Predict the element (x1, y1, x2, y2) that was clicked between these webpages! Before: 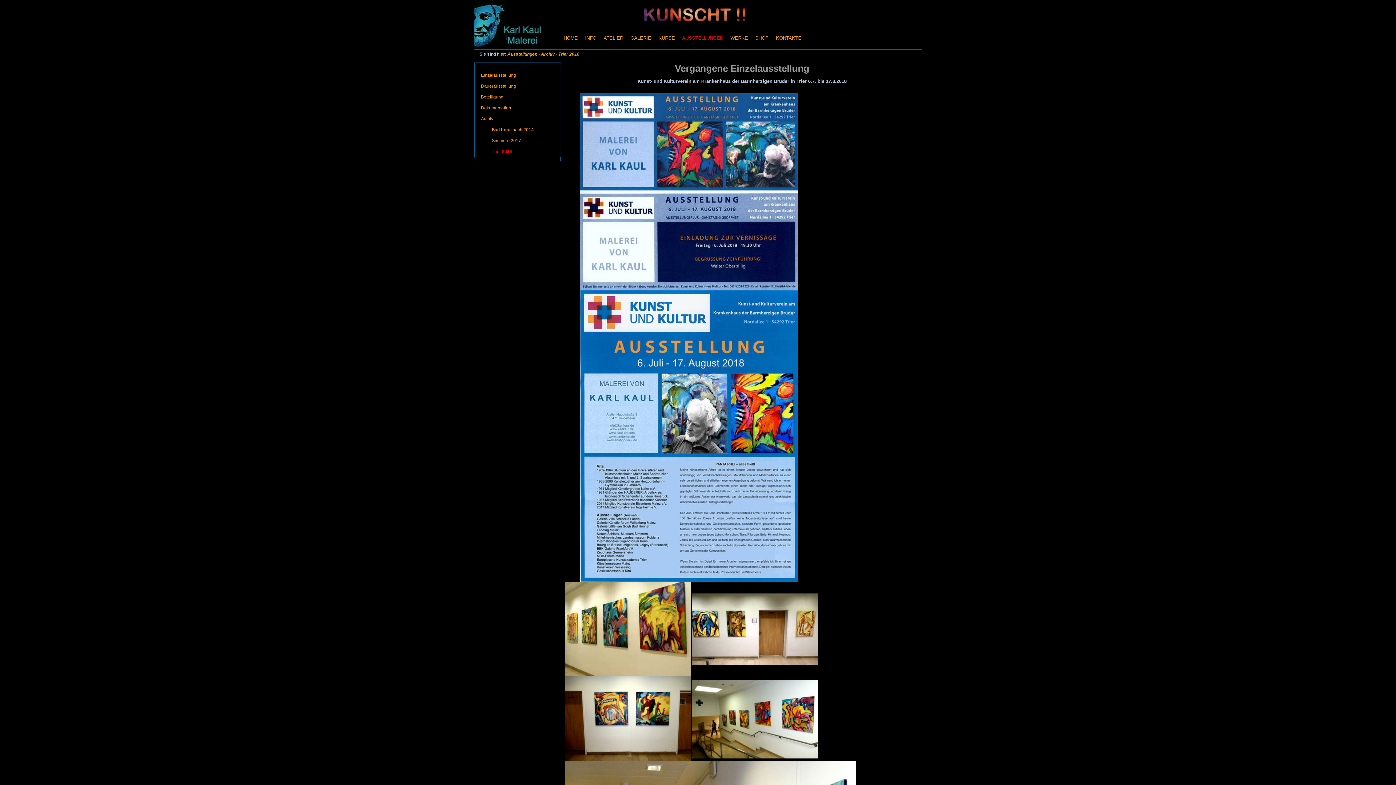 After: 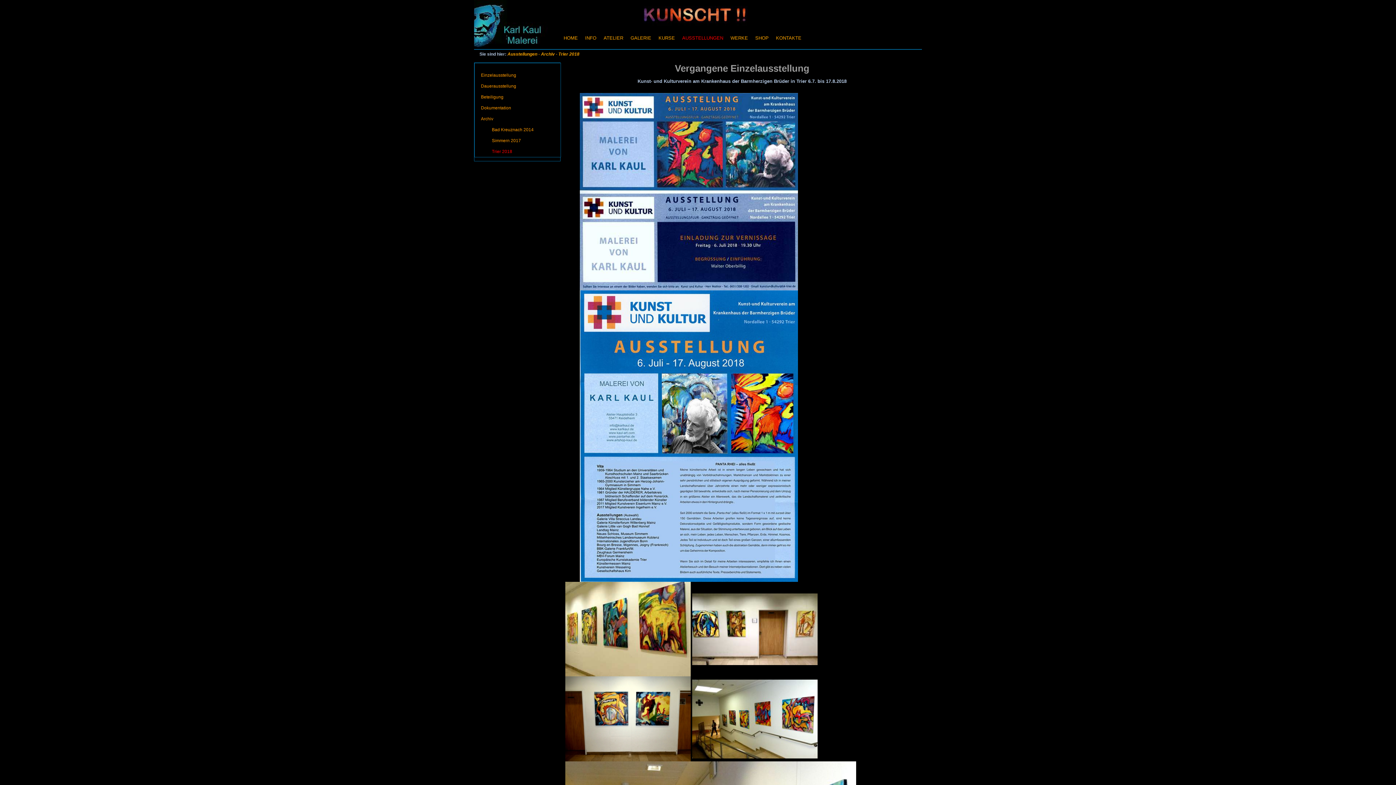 Action: bbox: (751, 33, 772, 42) label: SHOP